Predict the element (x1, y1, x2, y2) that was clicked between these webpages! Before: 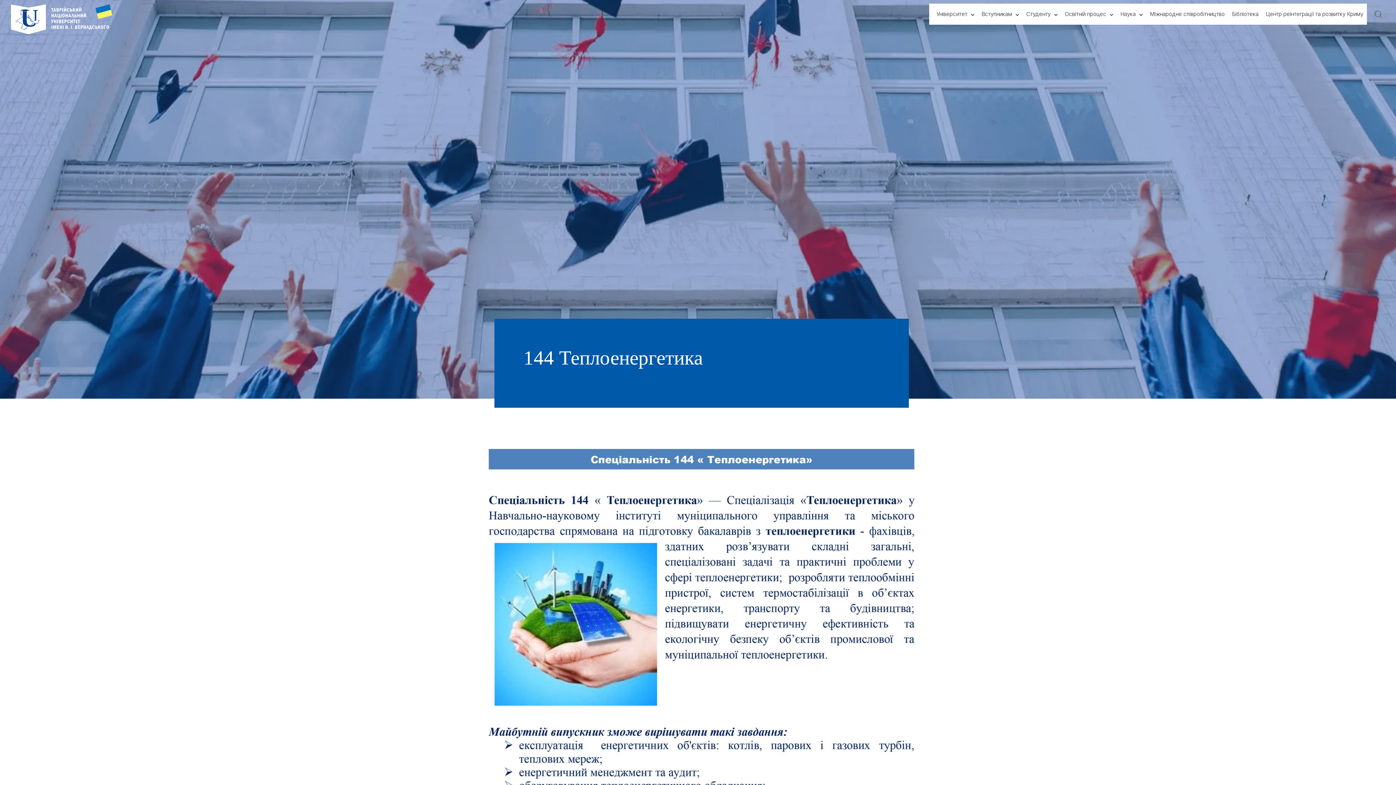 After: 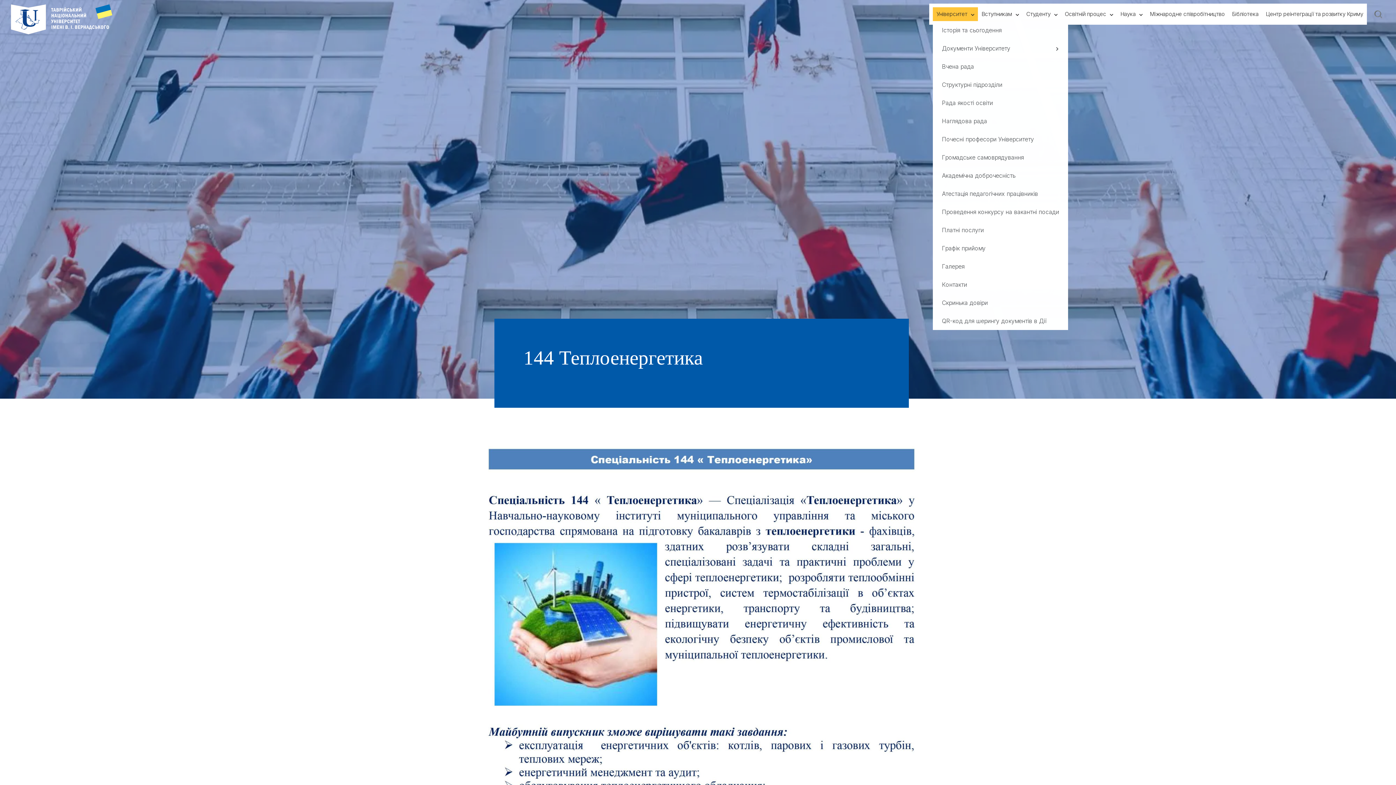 Action: label: Університет bbox: (933, 7, 978, 21)